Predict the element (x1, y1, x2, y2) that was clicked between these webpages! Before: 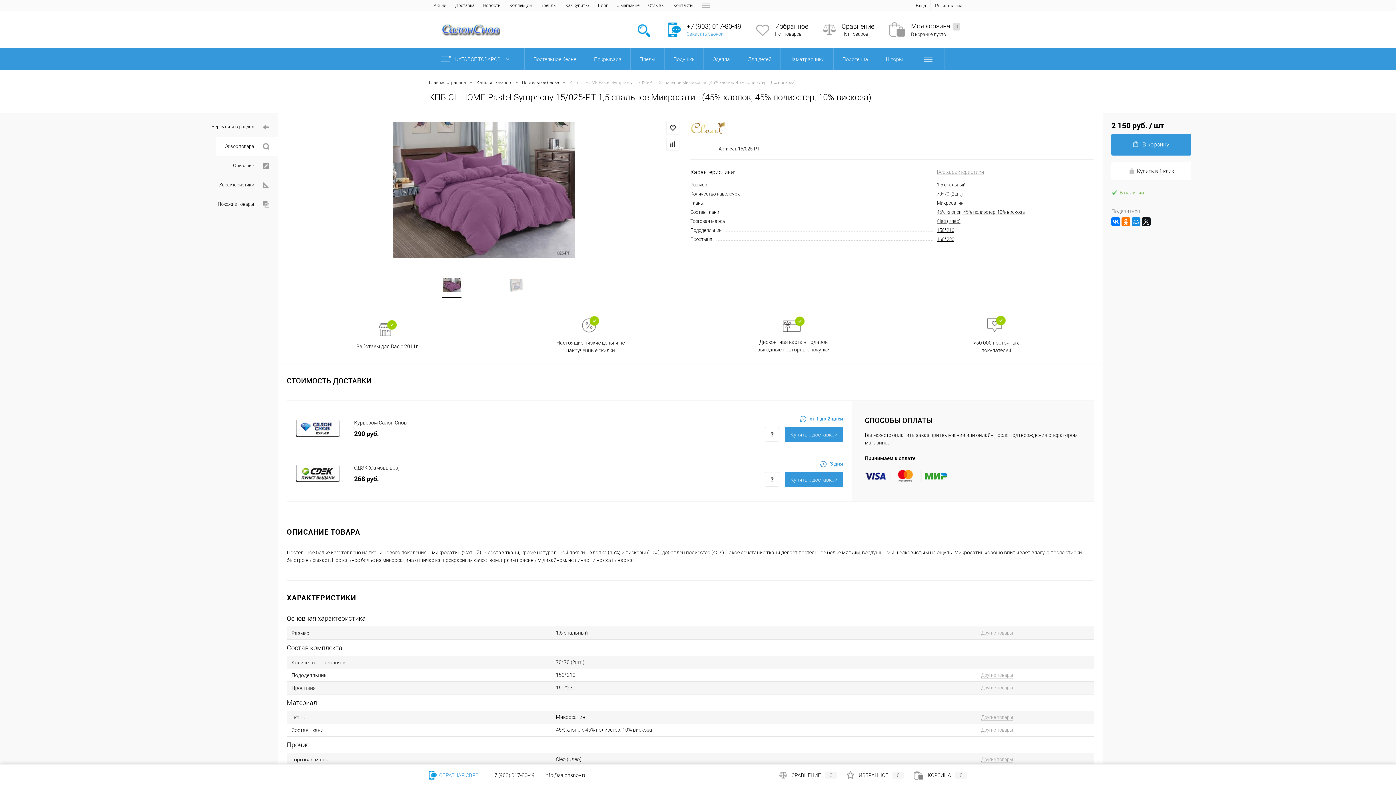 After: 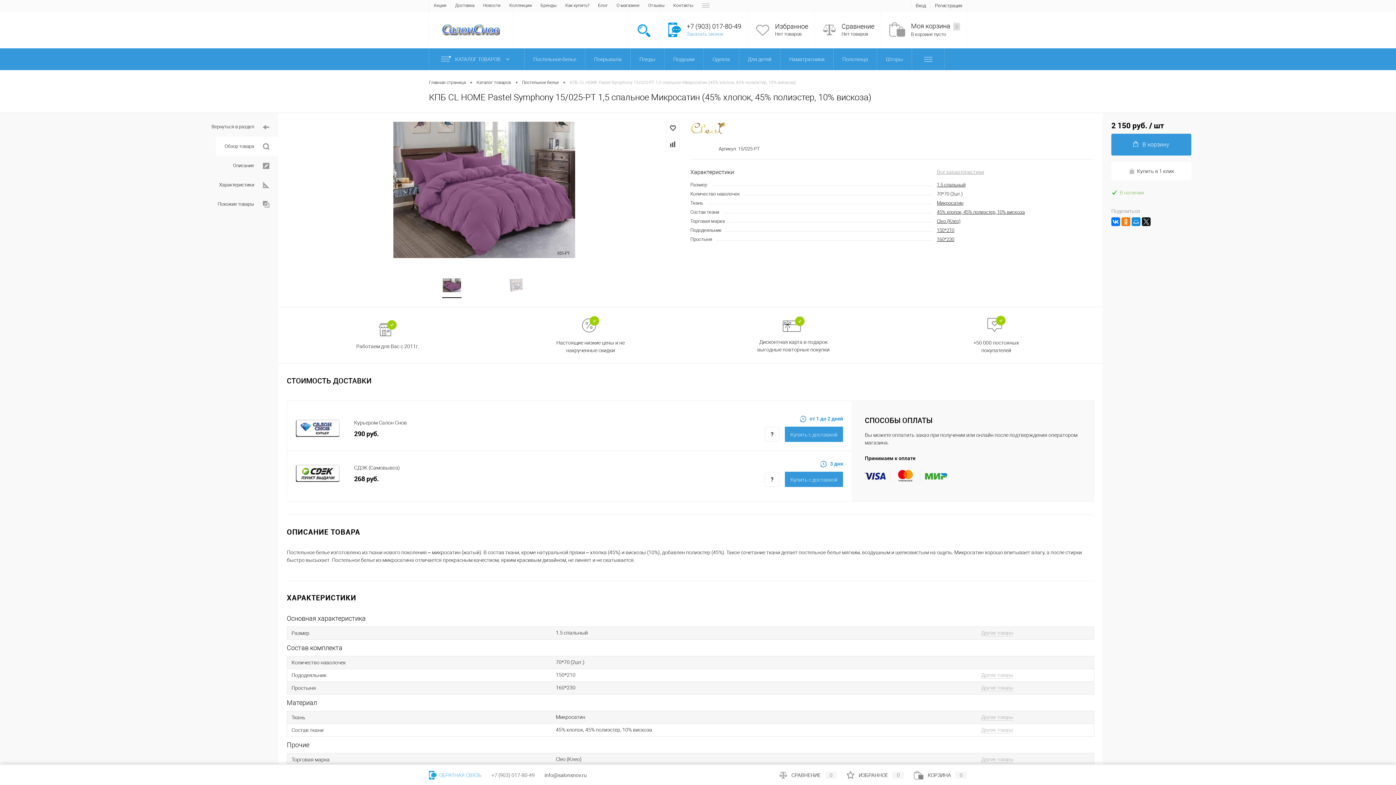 Action: bbox: (491, 772, 534, 778) label: +7 (903) 017-80-49